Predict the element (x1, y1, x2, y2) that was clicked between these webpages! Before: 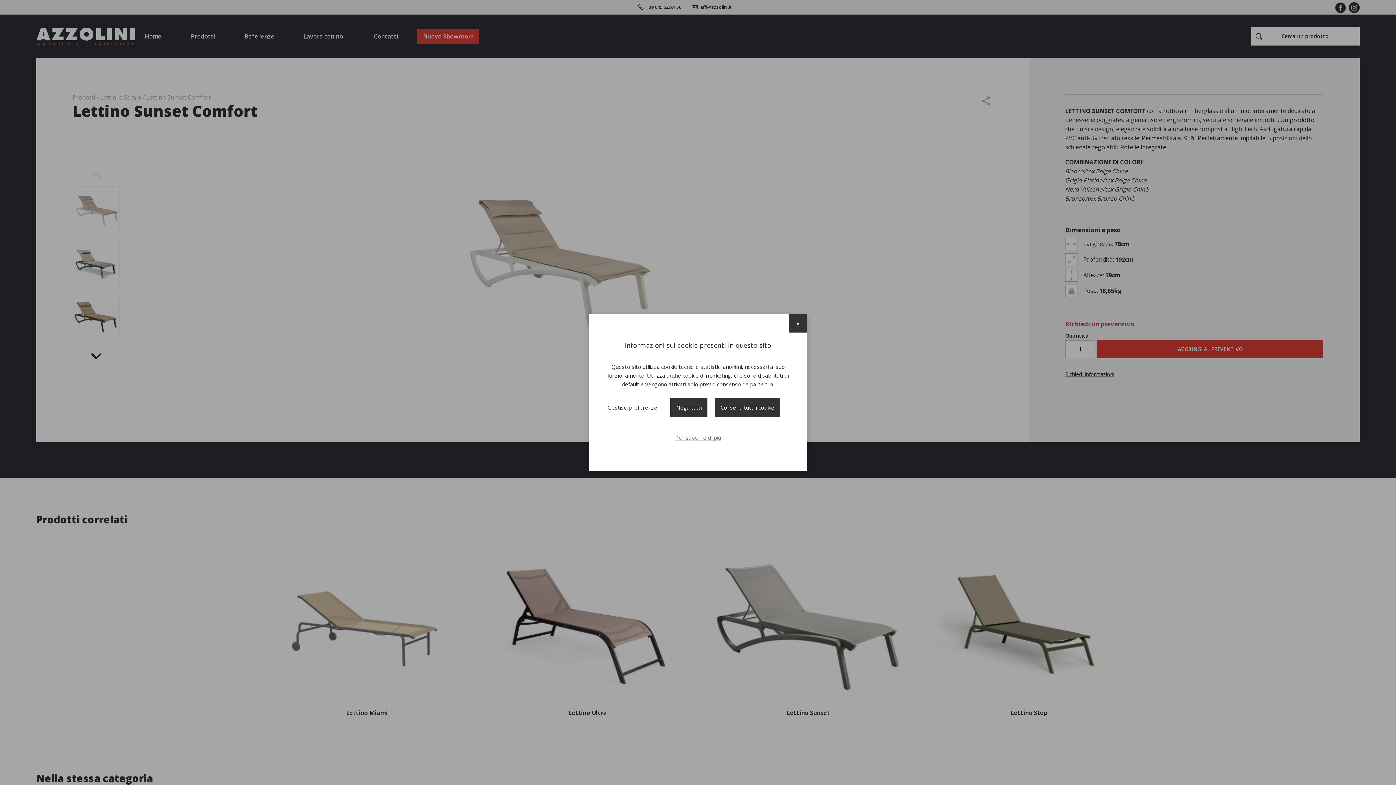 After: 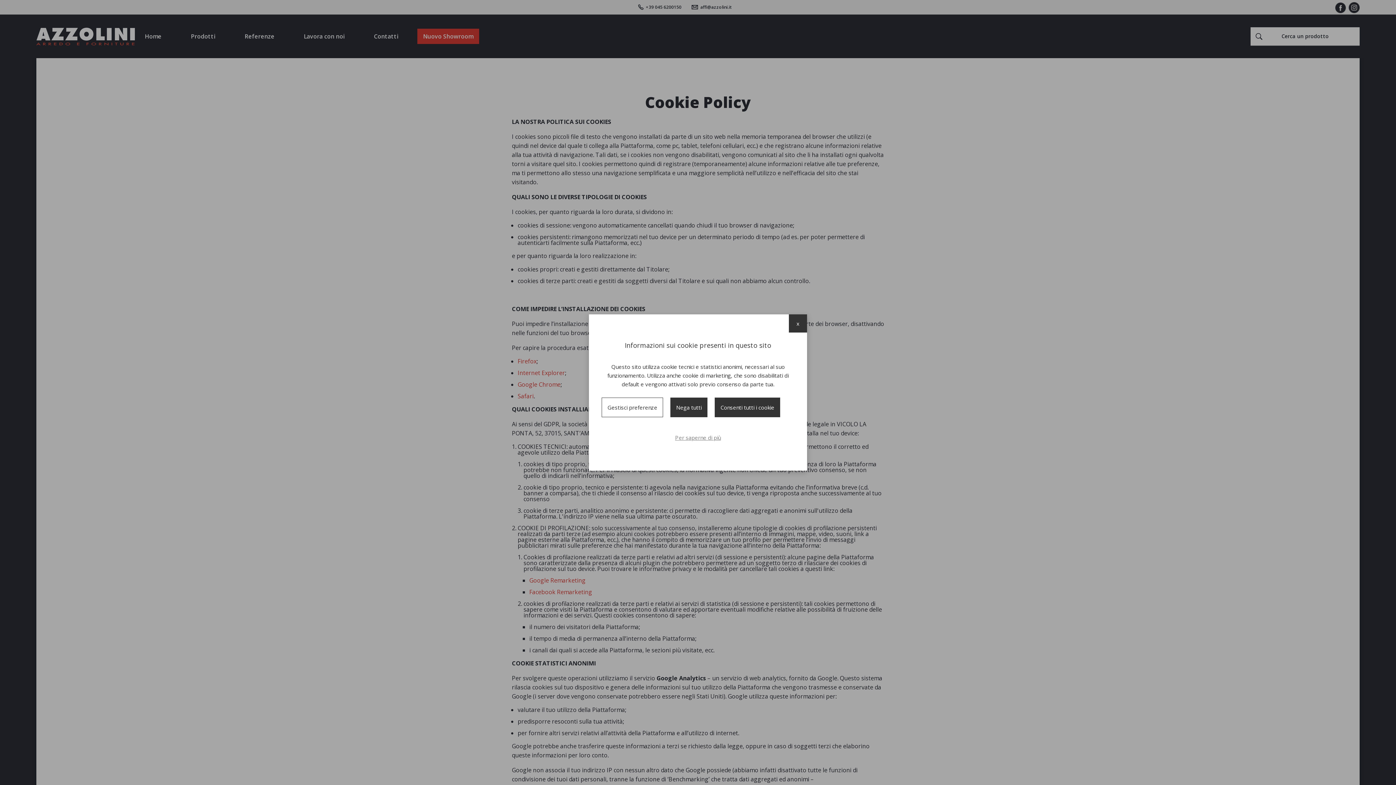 Action: label: Per saperne di più bbox: (673, 432, 722, 443)